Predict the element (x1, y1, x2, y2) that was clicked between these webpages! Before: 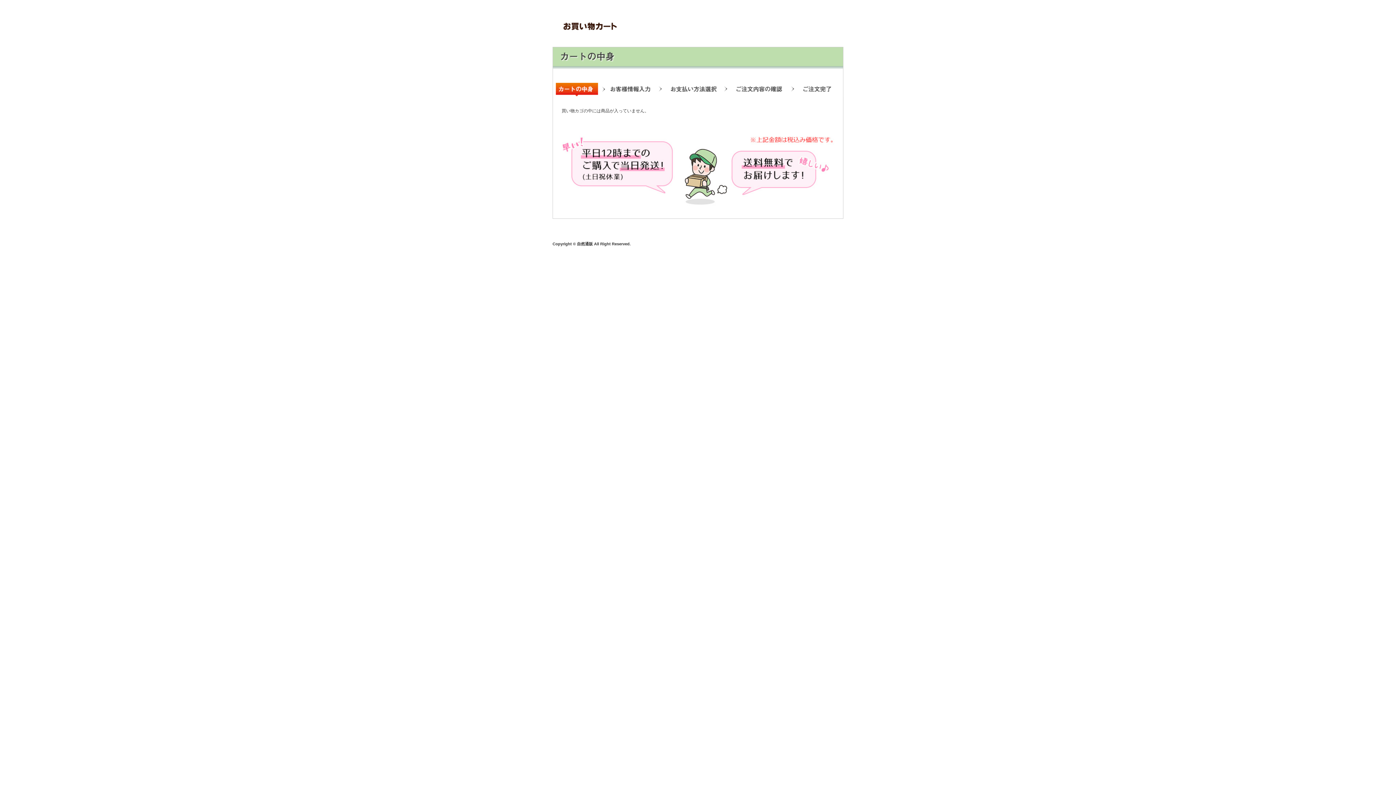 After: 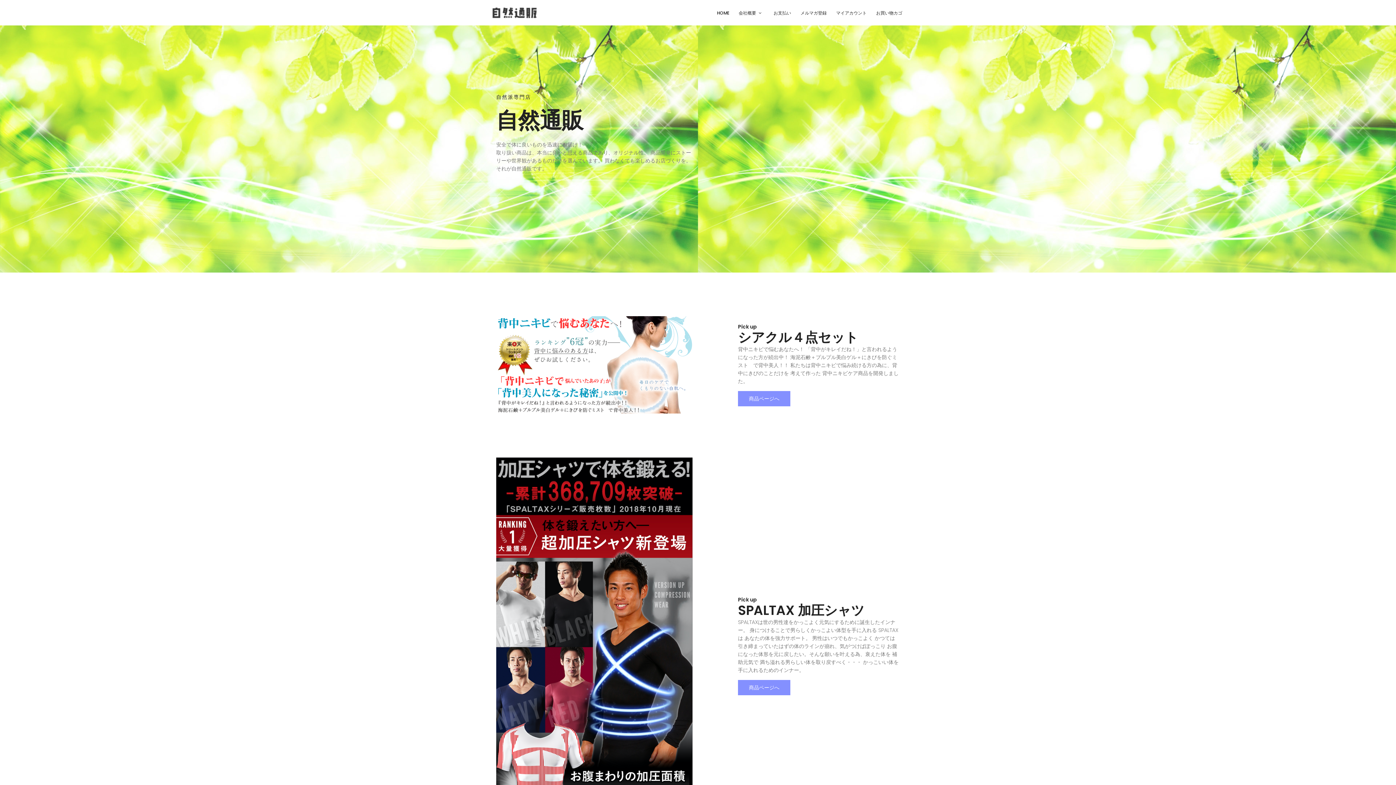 Action: bbox: (552, 17, 843, 23)